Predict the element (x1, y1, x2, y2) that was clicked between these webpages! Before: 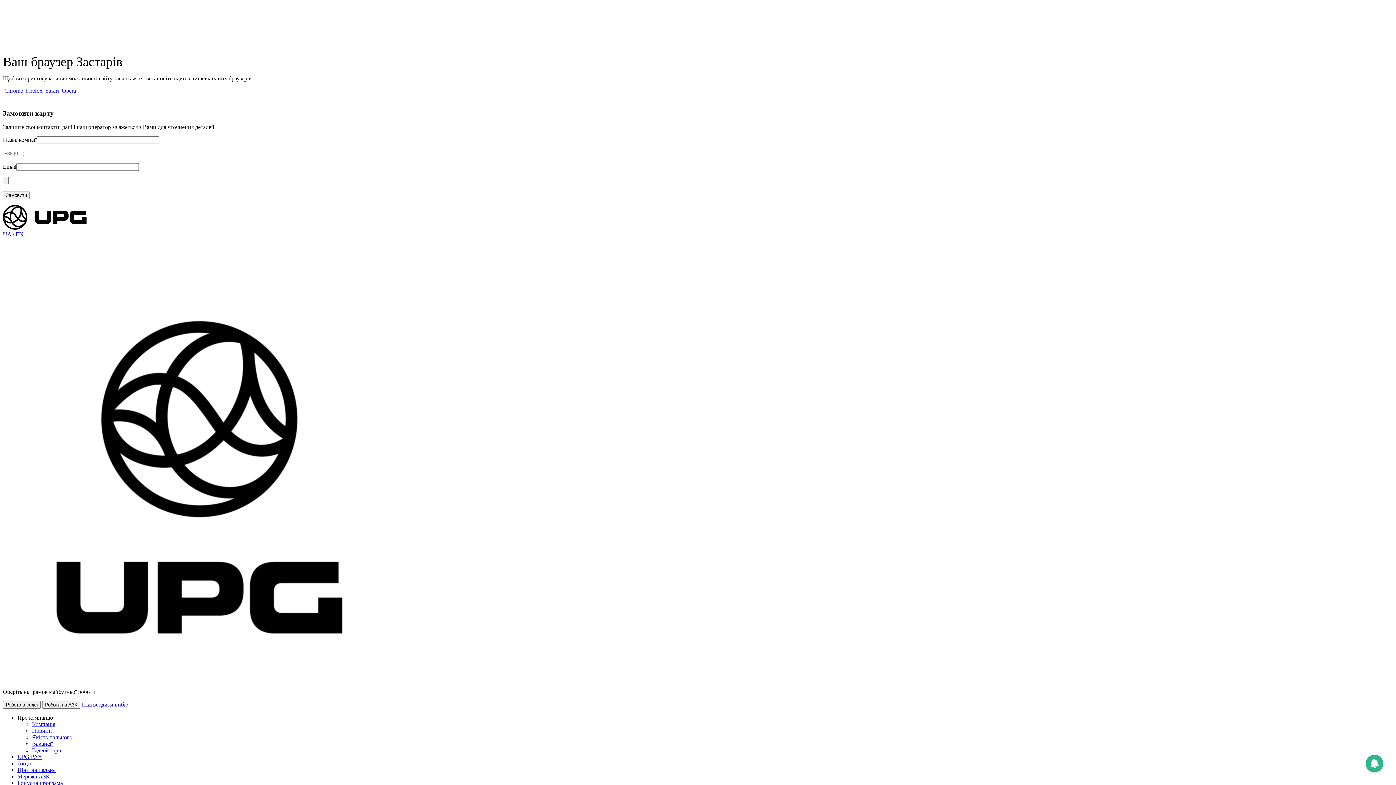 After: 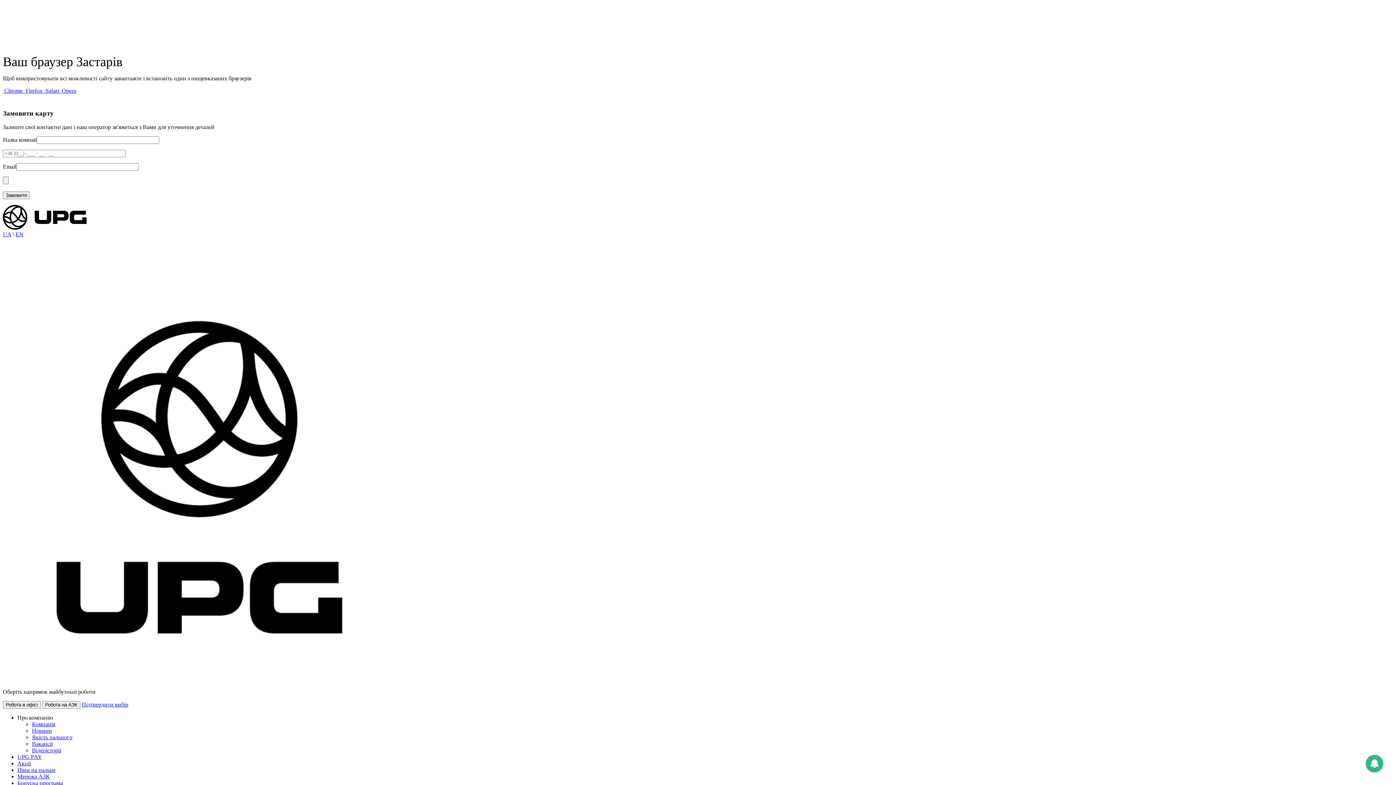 Action: label: UA bbox: (2, 231, 11, 237)